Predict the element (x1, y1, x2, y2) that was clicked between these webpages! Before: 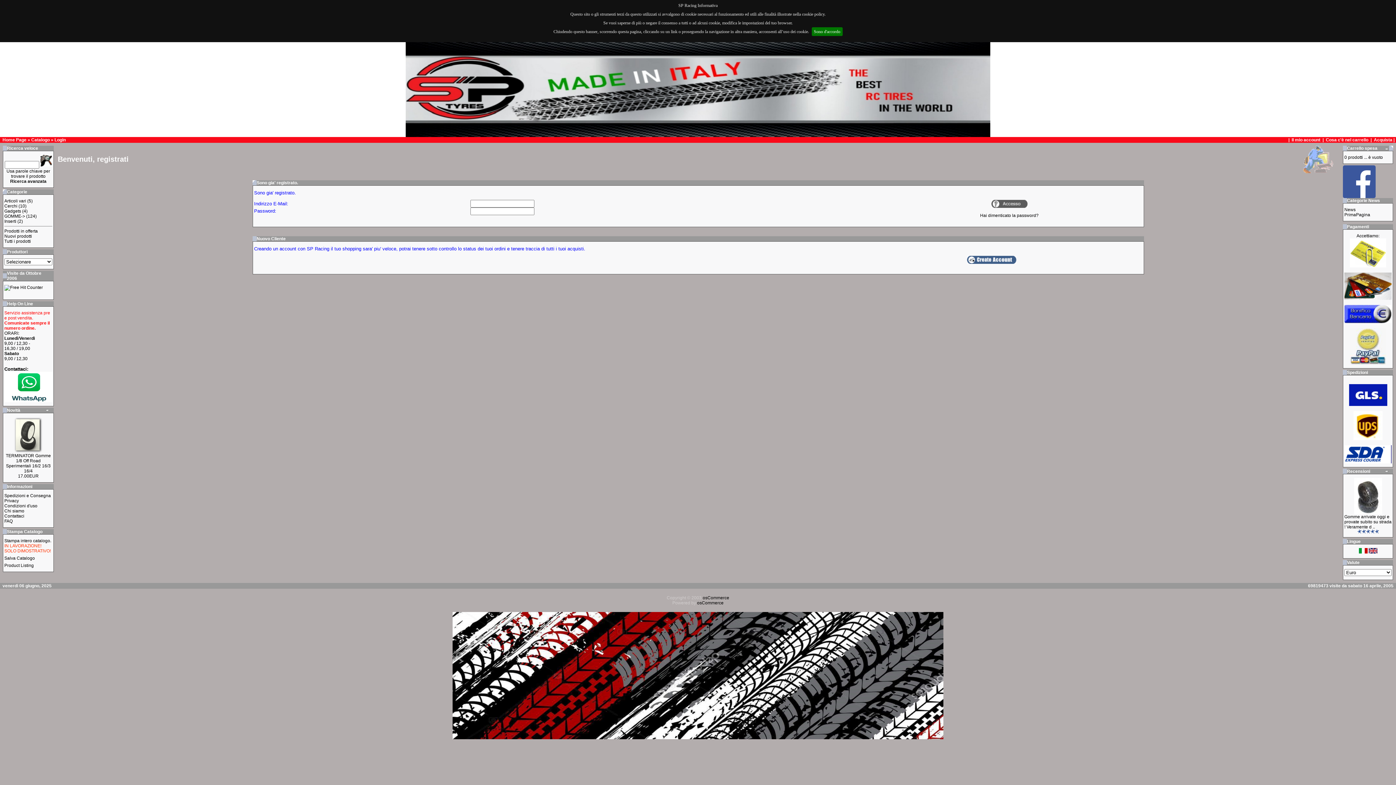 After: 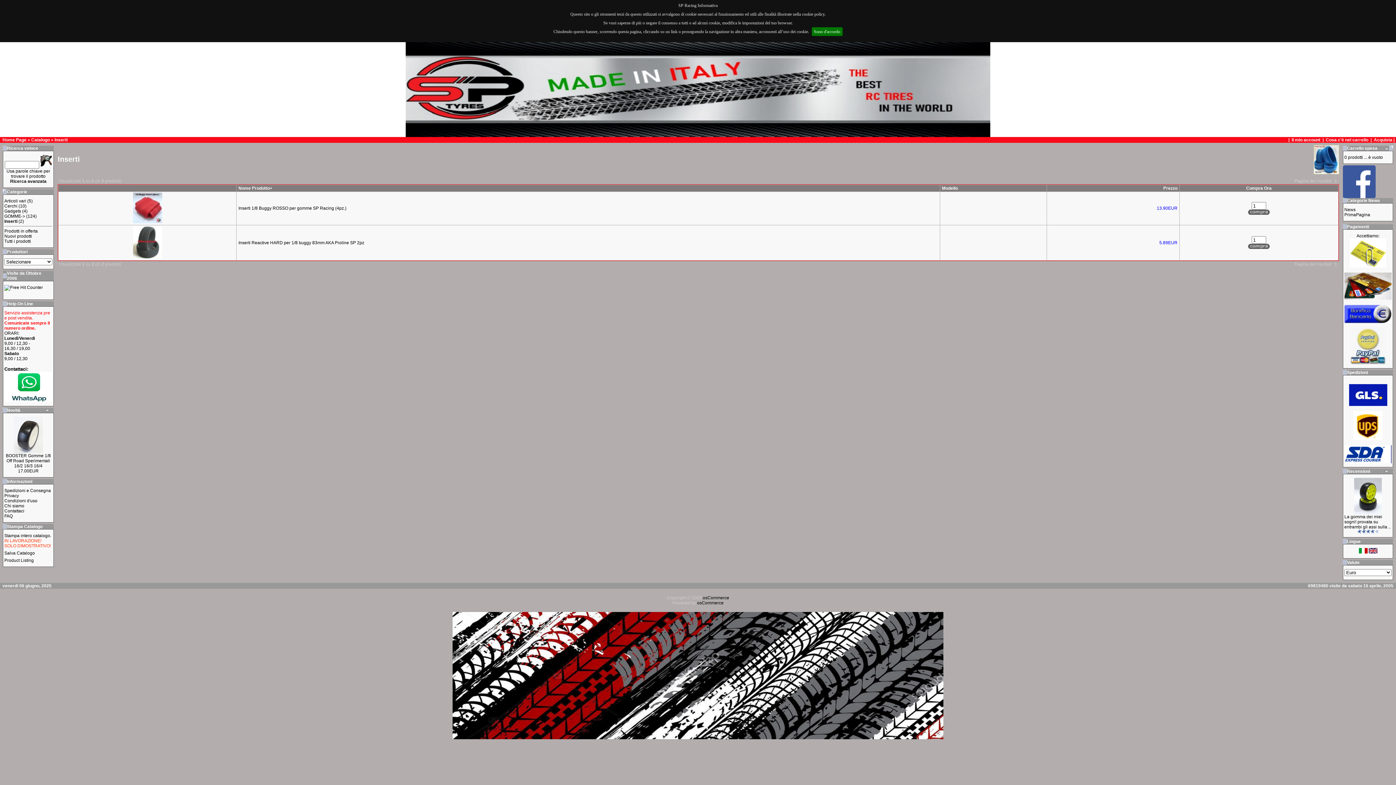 Action: bbox: (4, 218, 16, 224) label: Inserti